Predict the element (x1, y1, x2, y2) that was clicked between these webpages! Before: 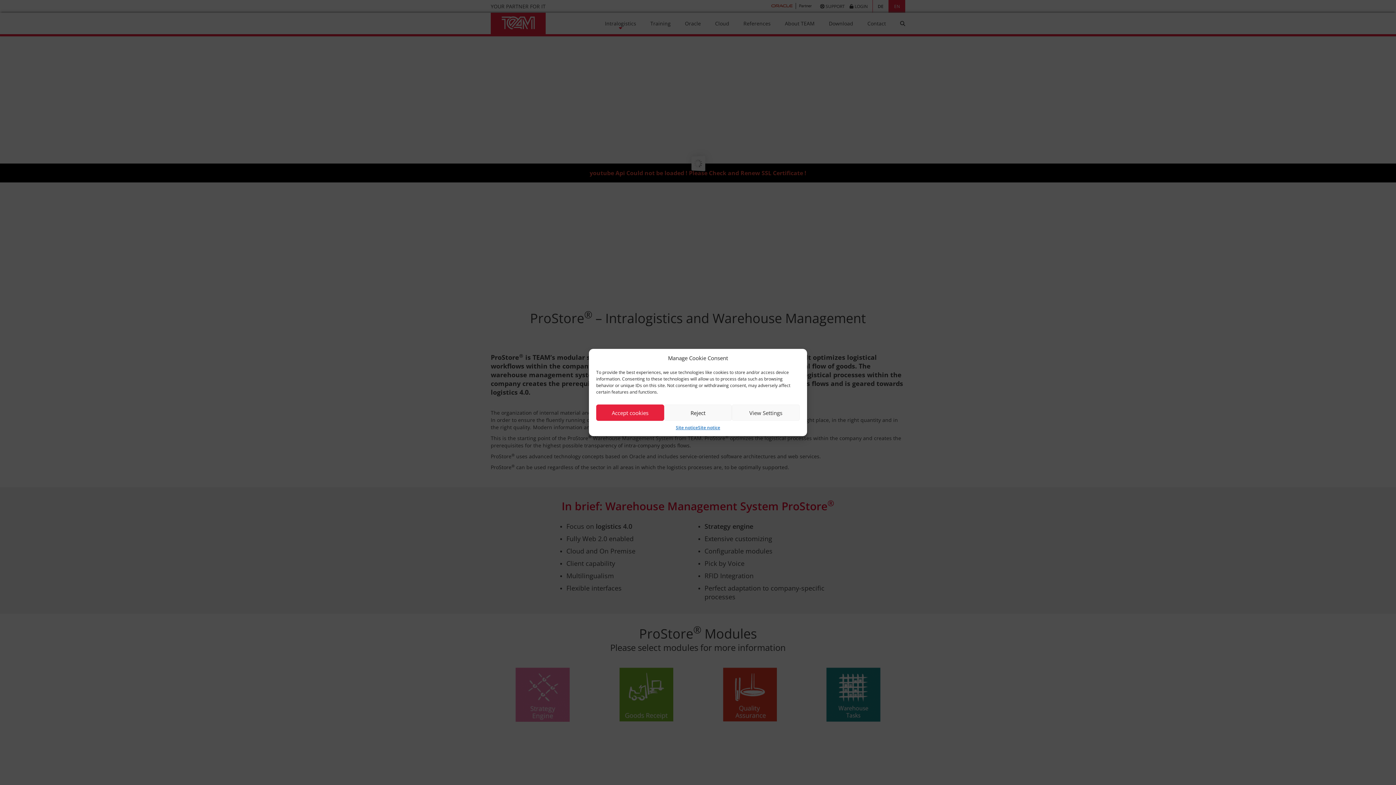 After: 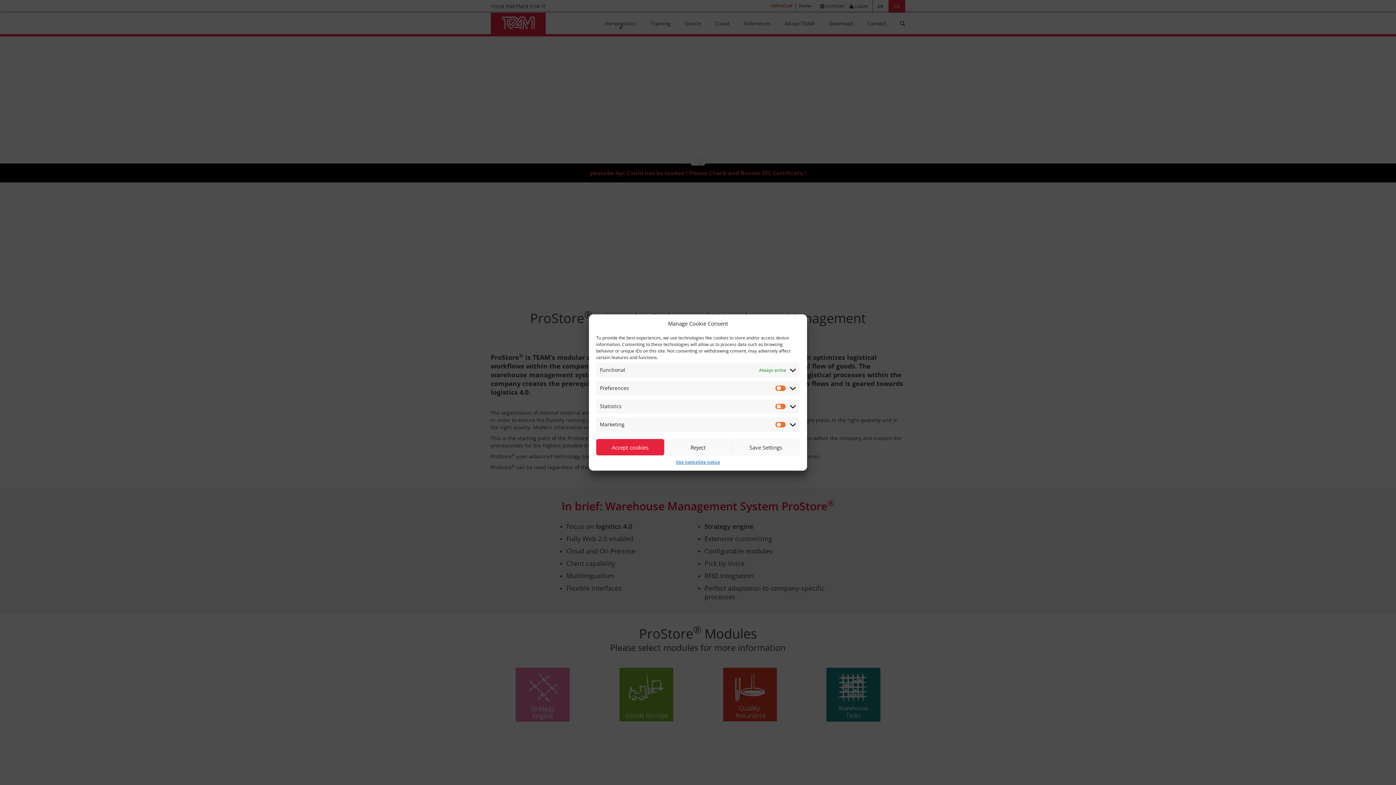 Action: bbox: (732, 404, 799, 421) label: View Settings